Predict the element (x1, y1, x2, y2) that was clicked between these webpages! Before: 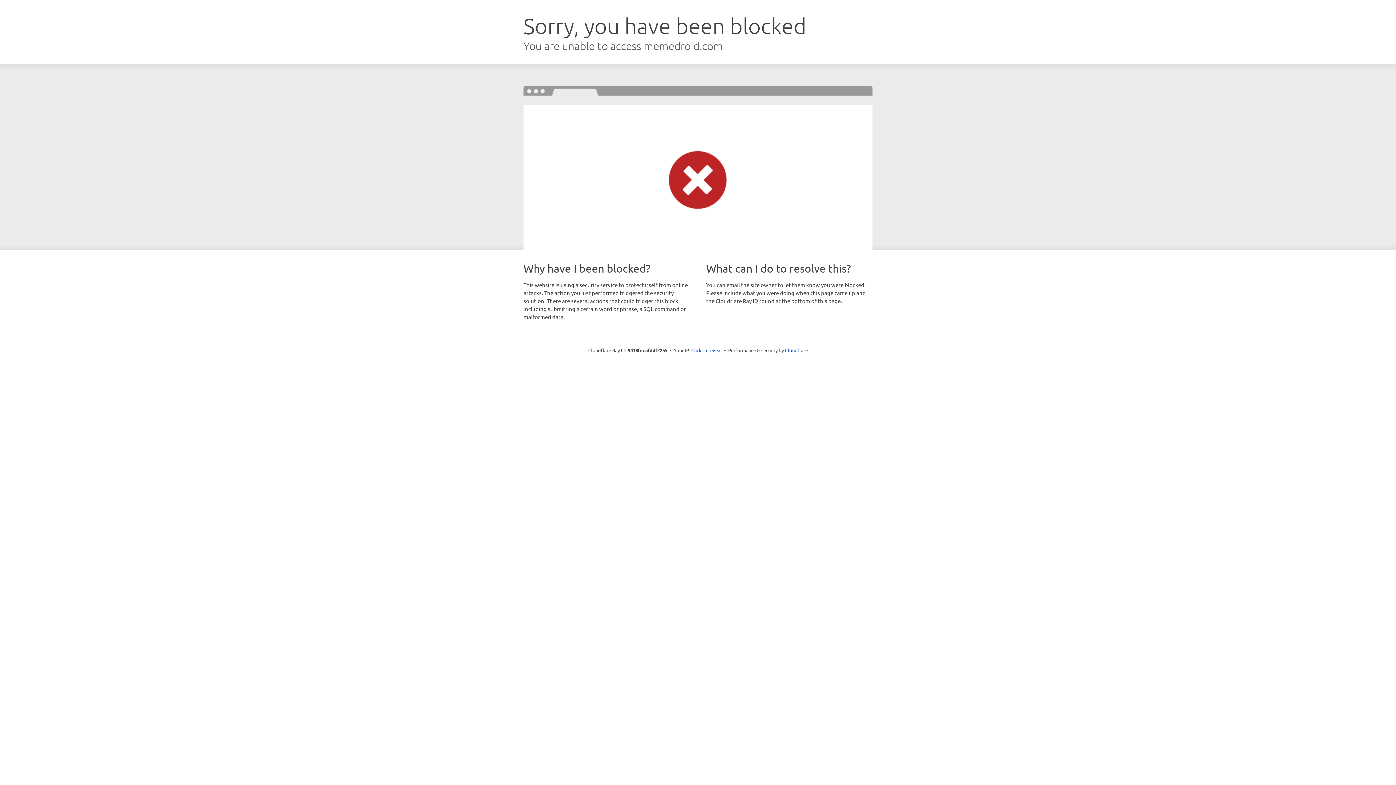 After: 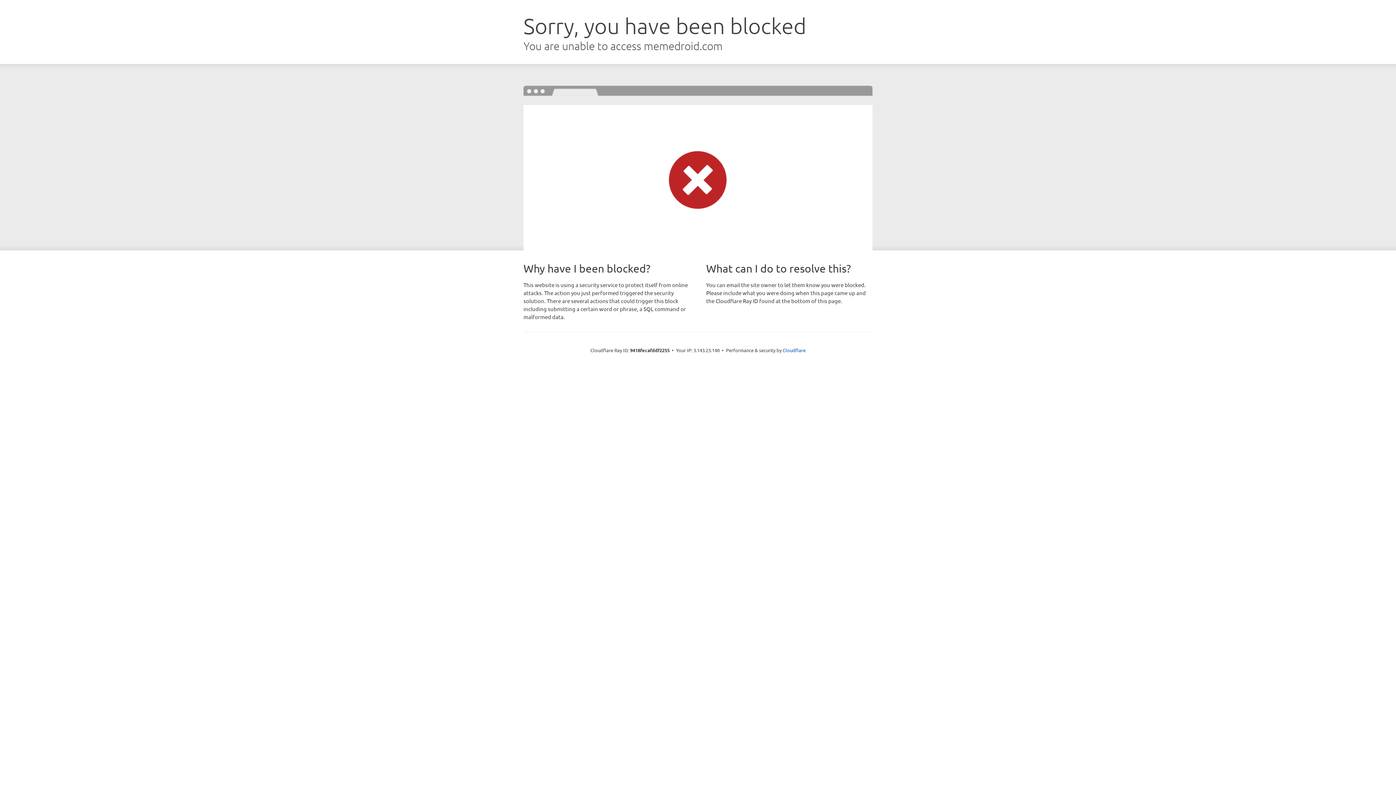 Action: bbox: (691, 346, 722, 353) label: Click to reveal